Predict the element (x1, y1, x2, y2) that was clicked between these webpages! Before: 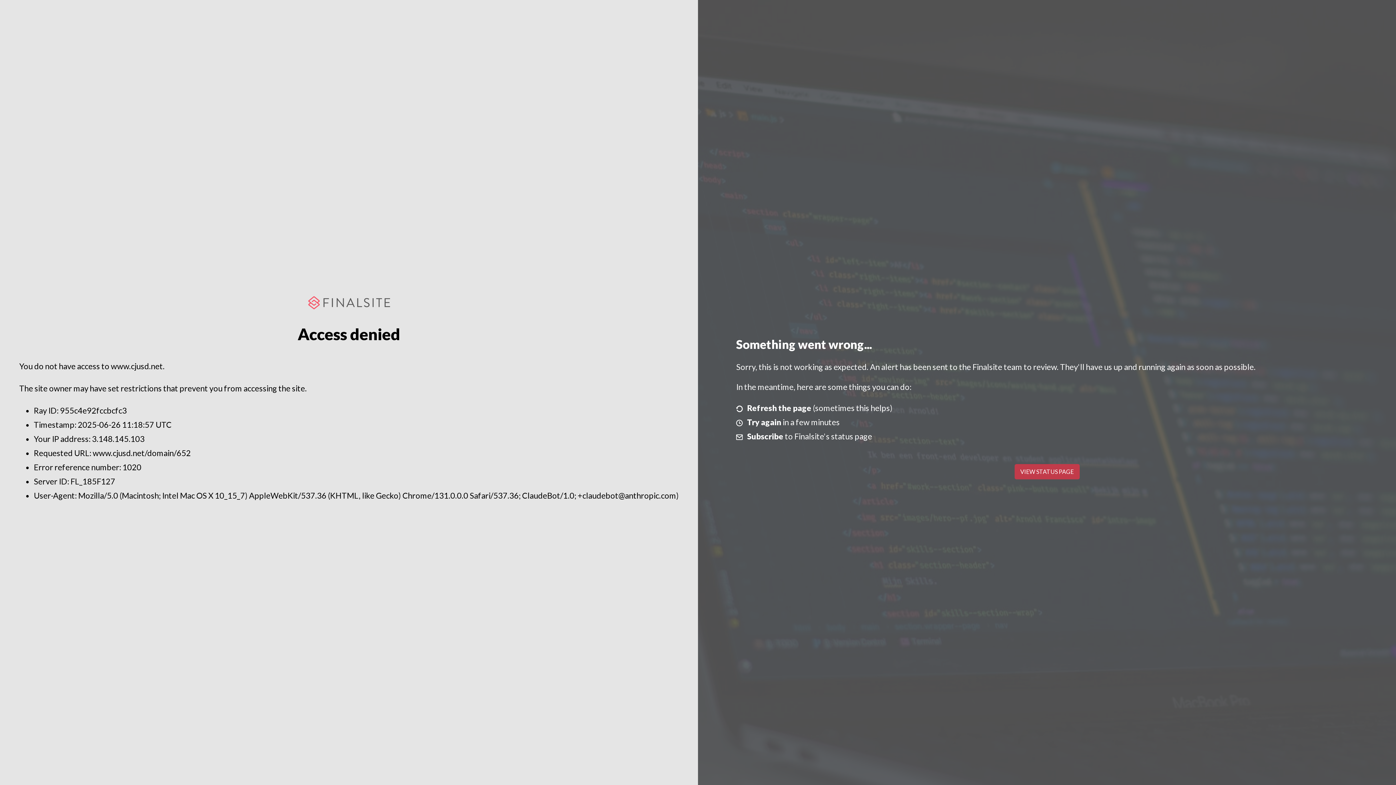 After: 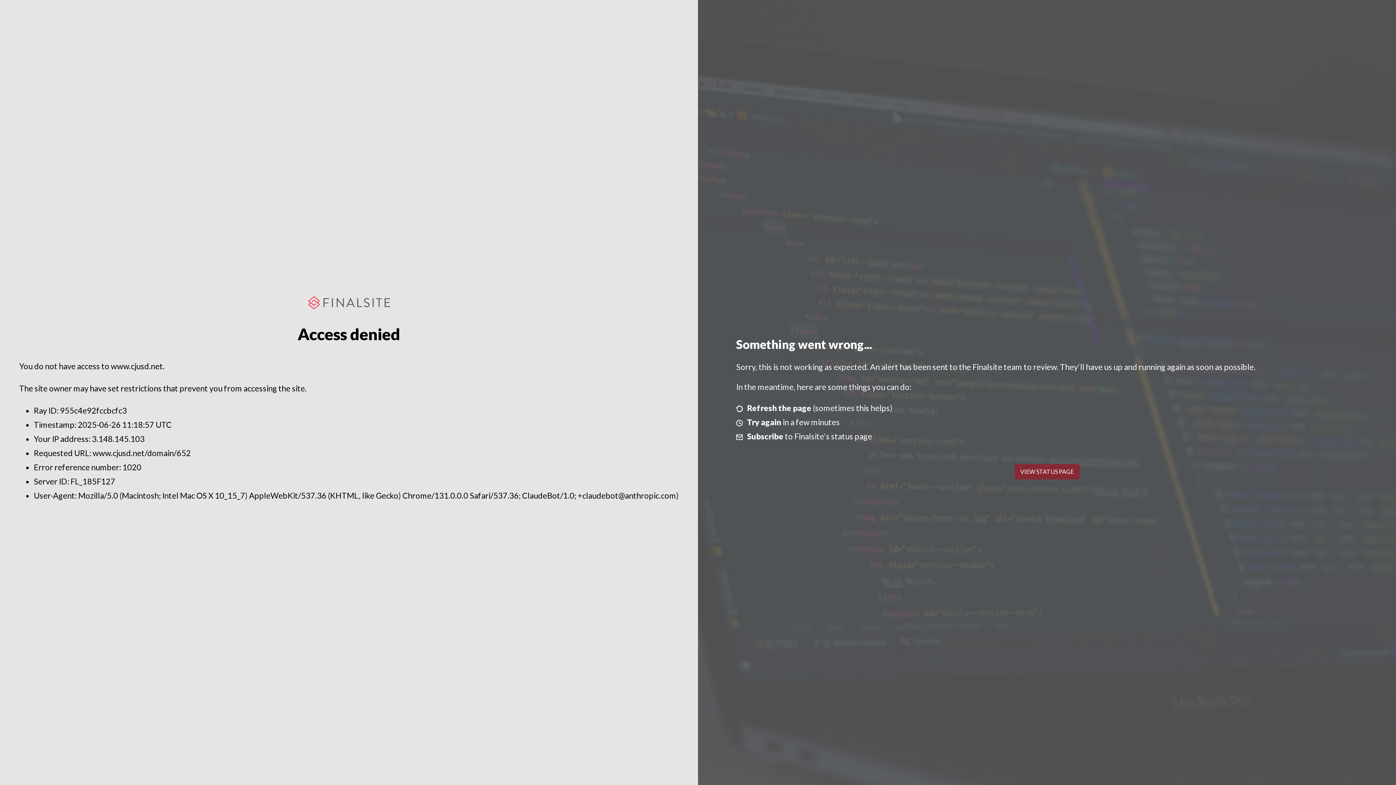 Action: bbox: (1014, 464, 1079, 479) label: VIEW STATUS PAGE